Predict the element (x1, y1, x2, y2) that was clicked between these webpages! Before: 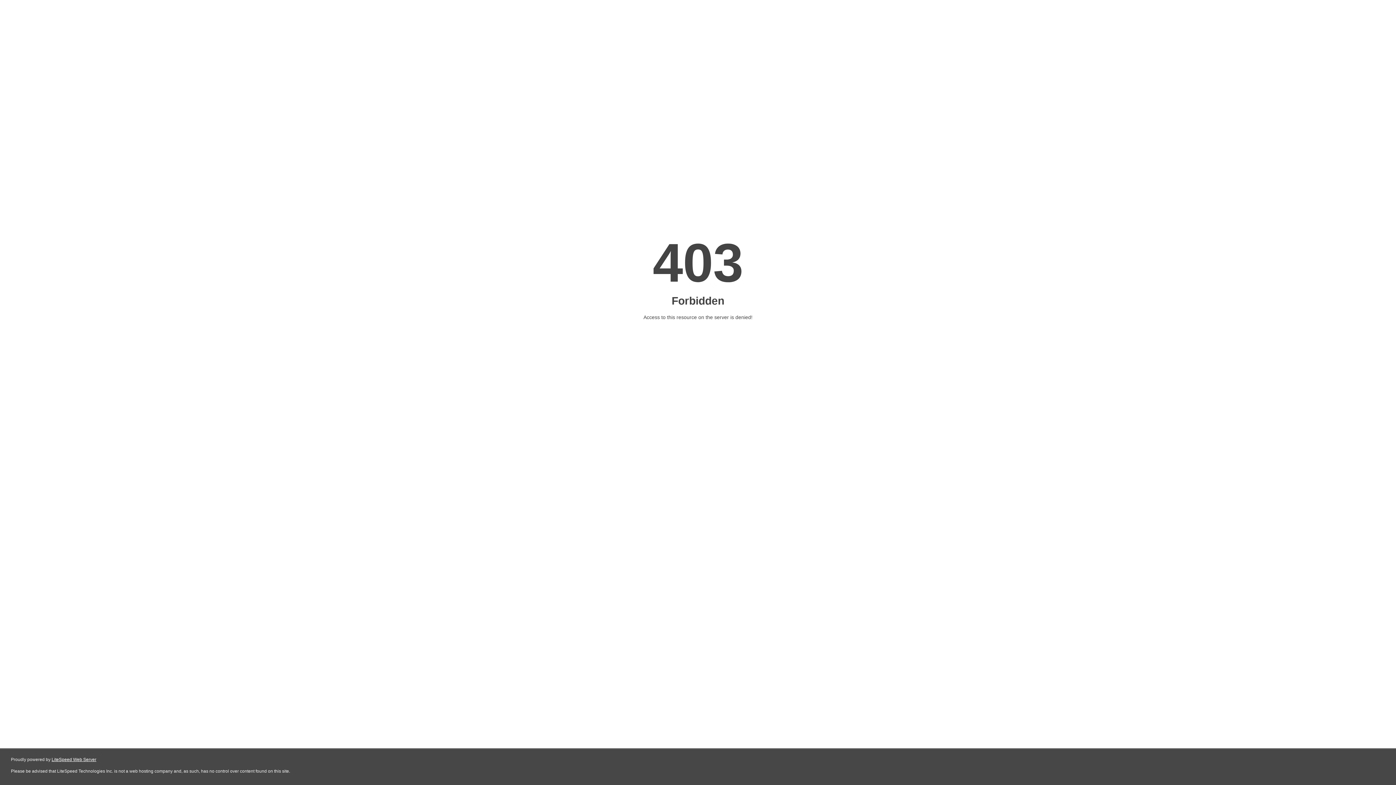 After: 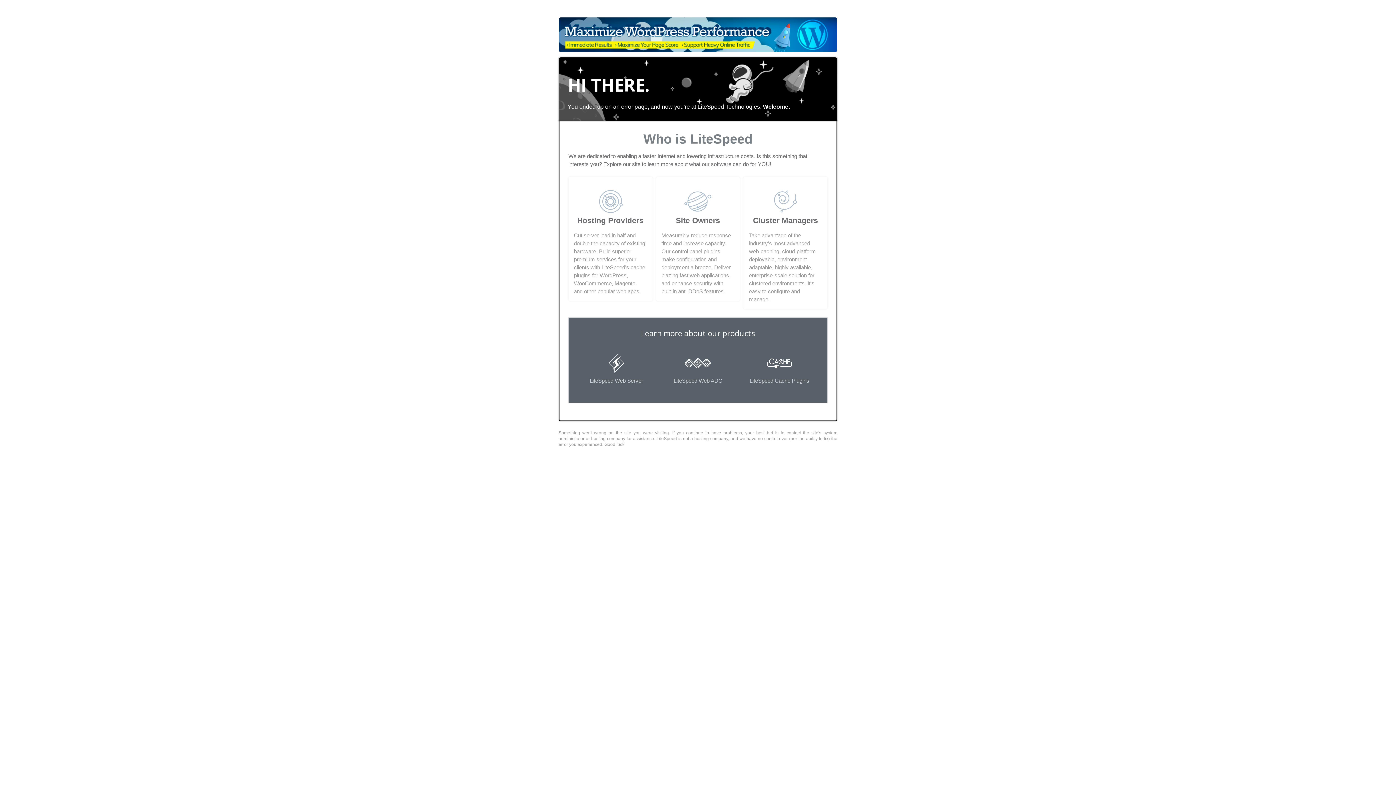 Action: bbox: (51, 757, 96, 762) label: LiteSpeed Web Server